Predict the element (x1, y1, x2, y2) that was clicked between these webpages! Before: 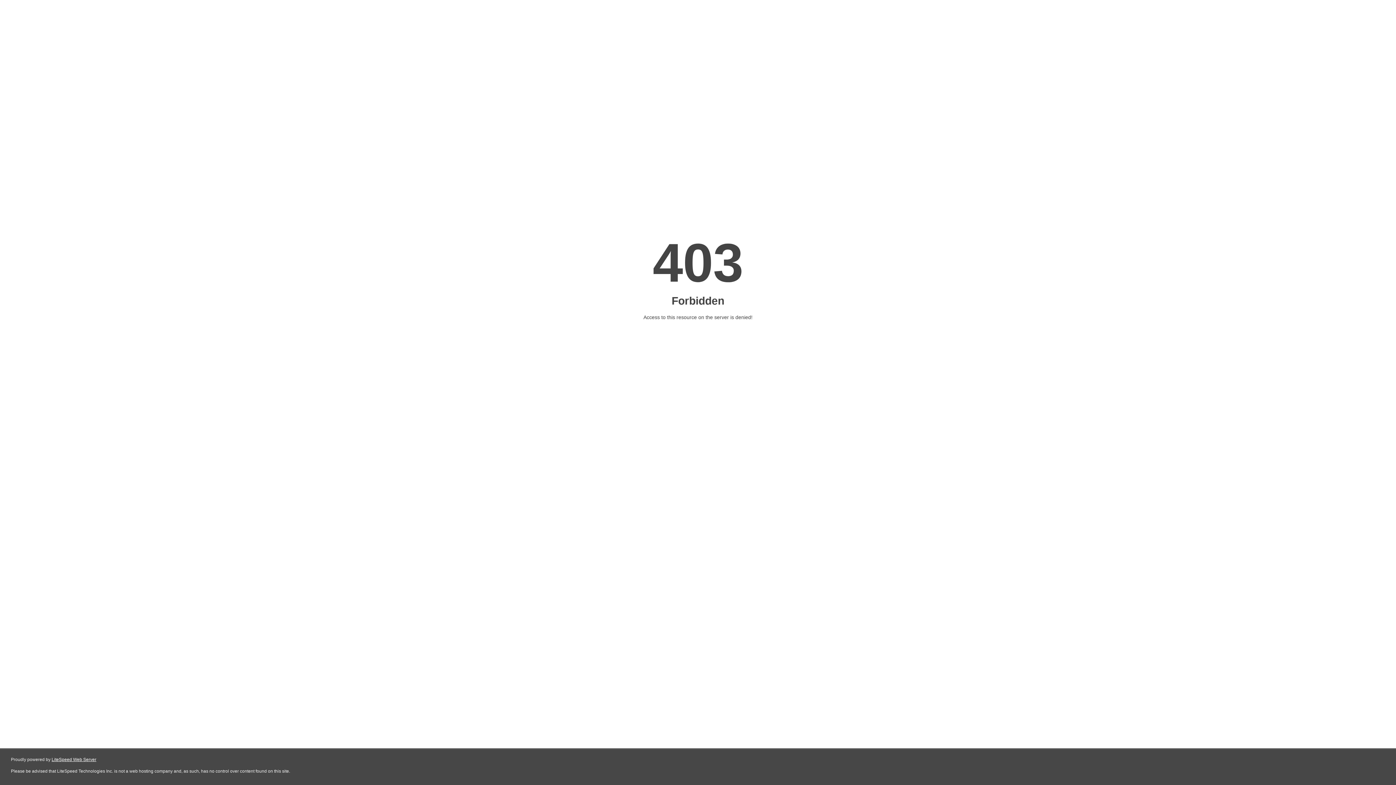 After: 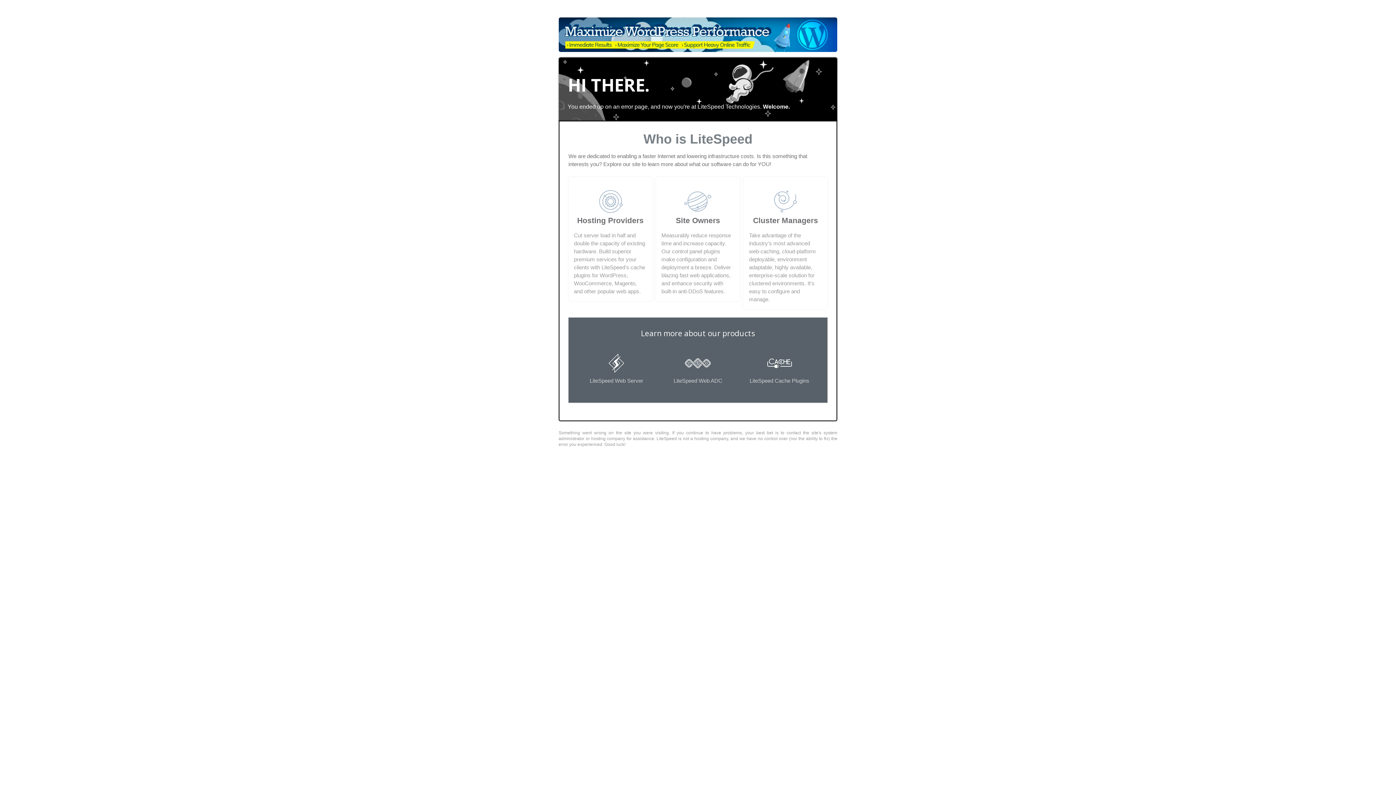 Action: label: LiteSpeed Web Server bbox: (51, 757, 96, 762)